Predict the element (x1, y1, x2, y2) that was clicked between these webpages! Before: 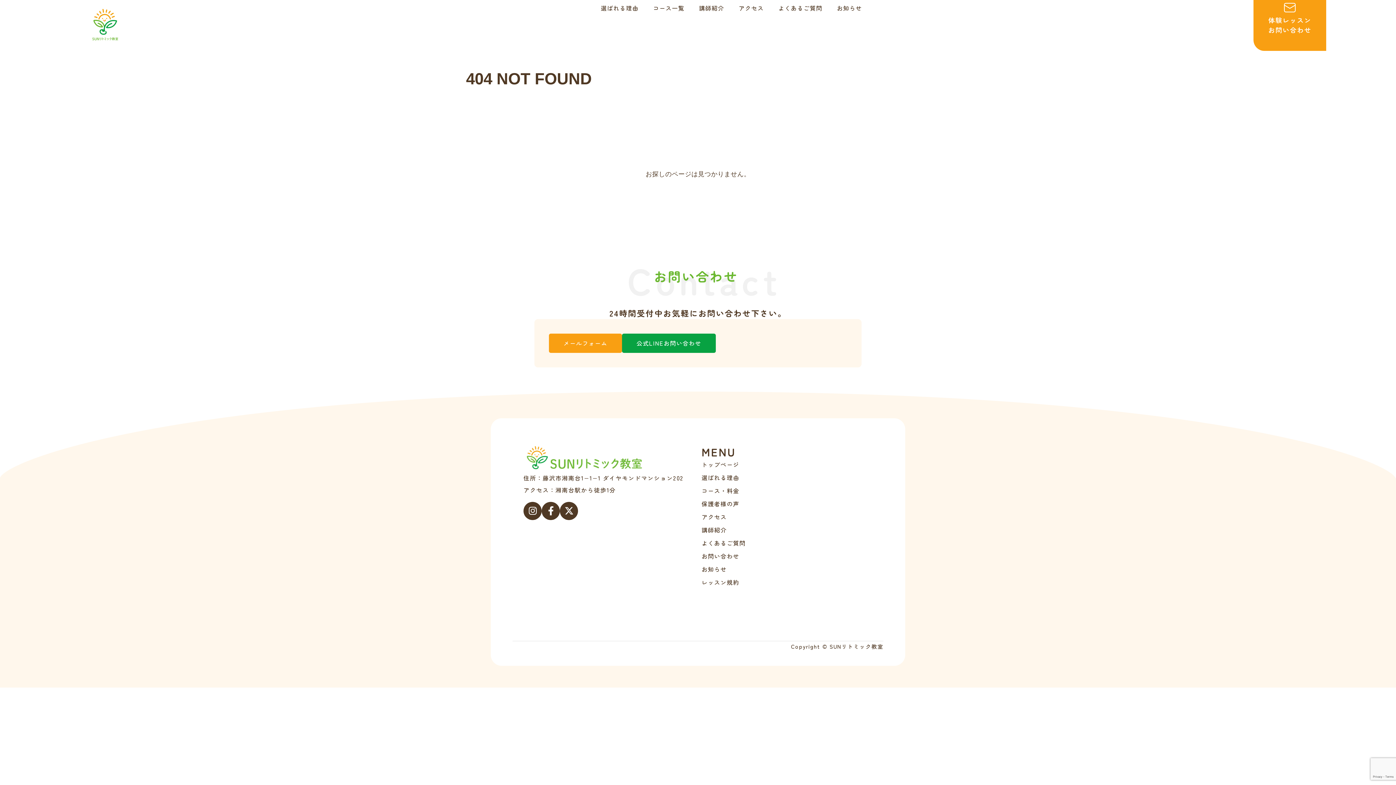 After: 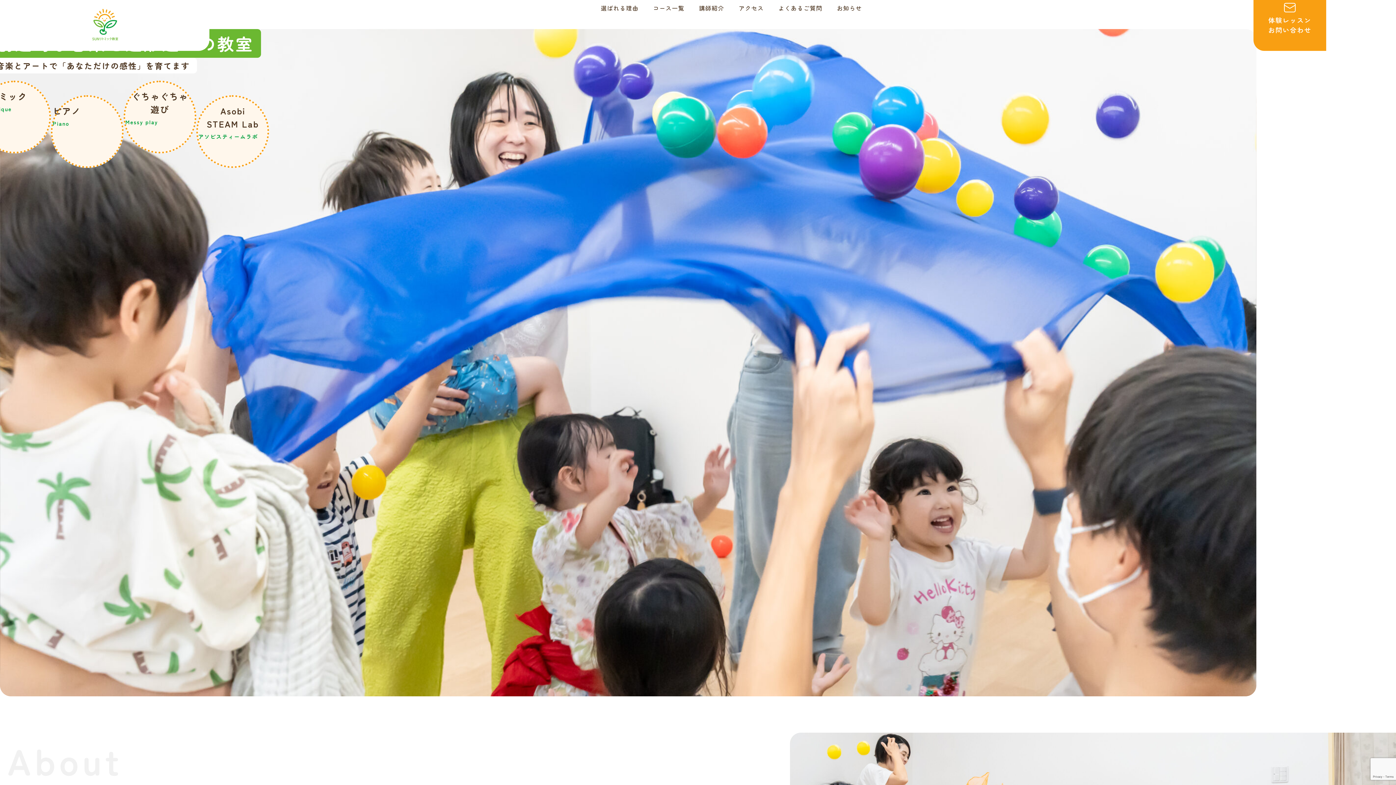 Action: bbox: (701, 460, 783, 469) label: トップページ